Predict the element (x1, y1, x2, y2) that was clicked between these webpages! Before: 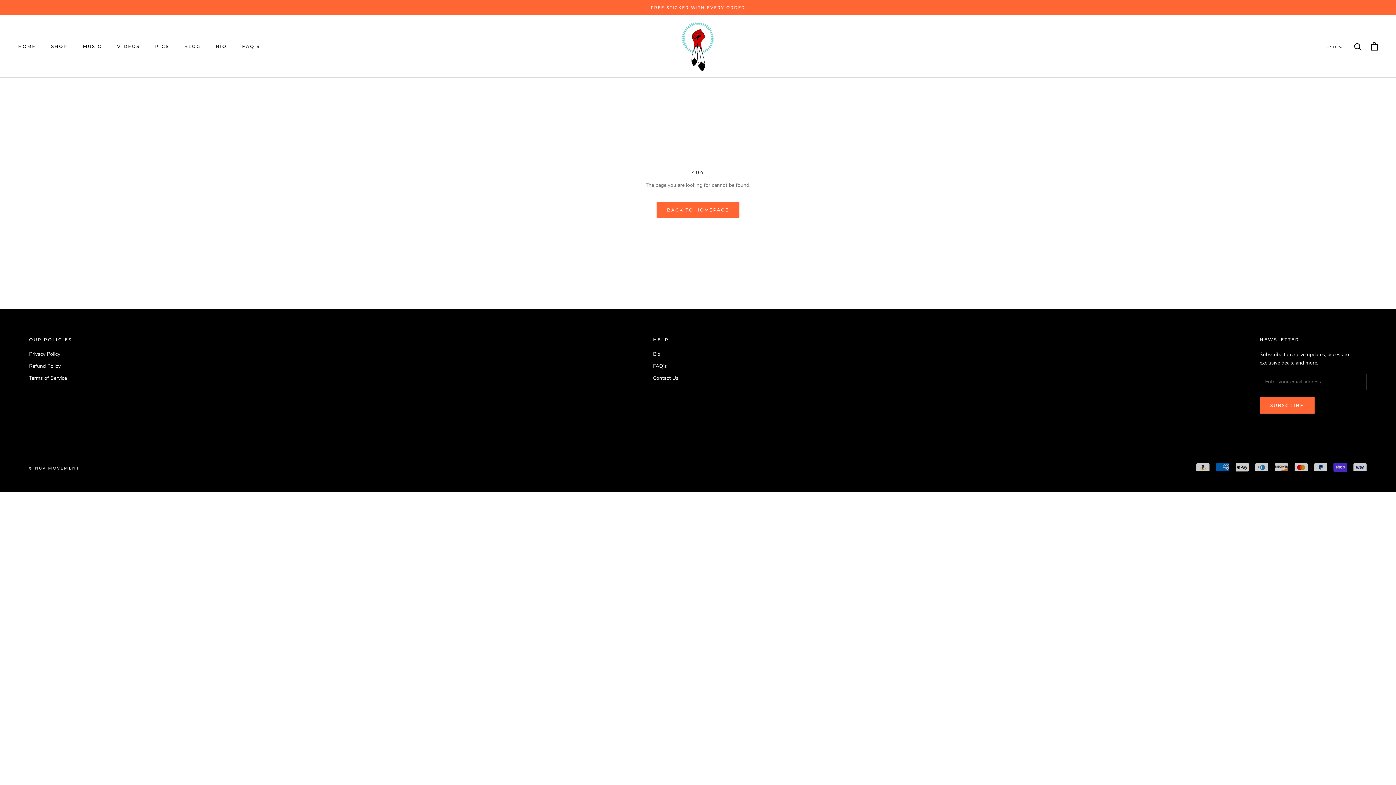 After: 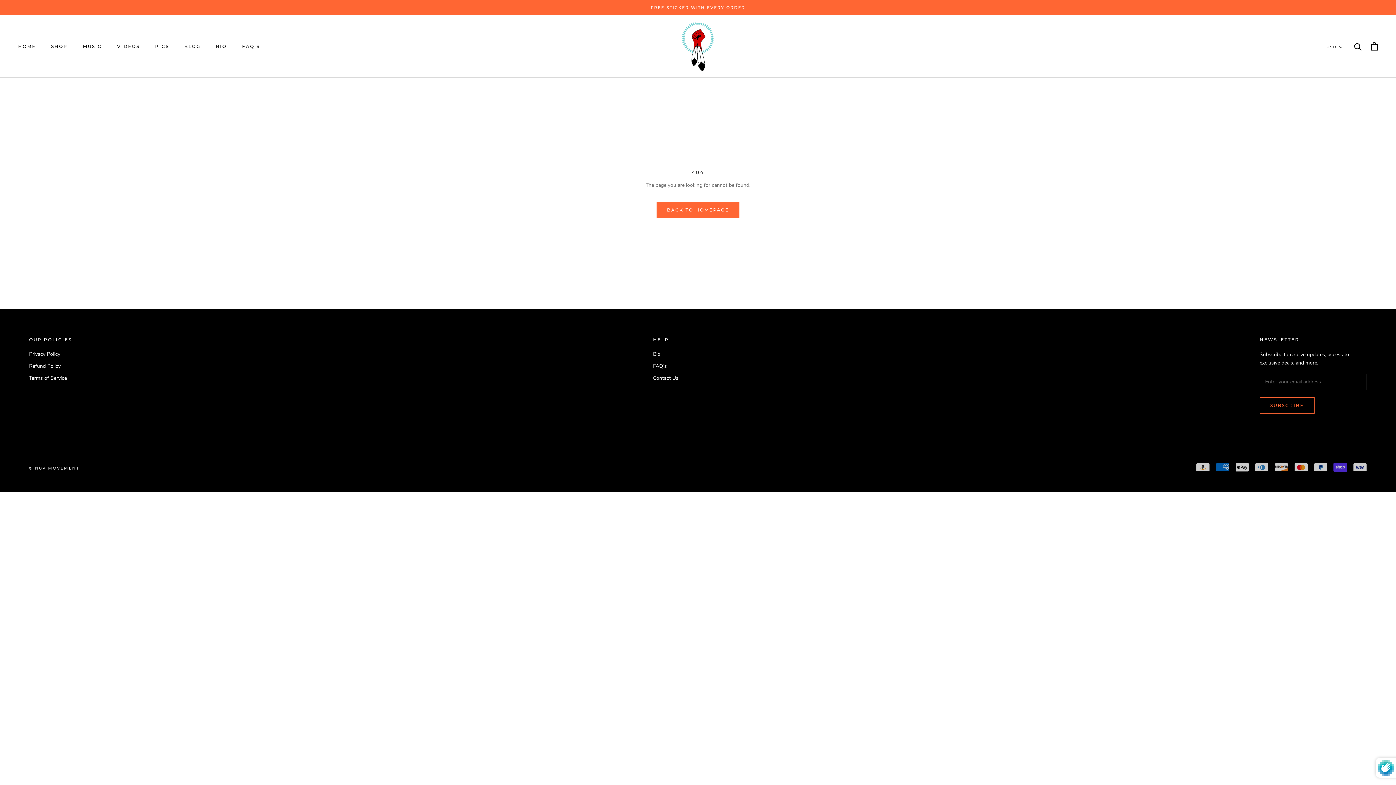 Action: bbox: (1260, 397, 1314, 413) label: SUBSCRIBE